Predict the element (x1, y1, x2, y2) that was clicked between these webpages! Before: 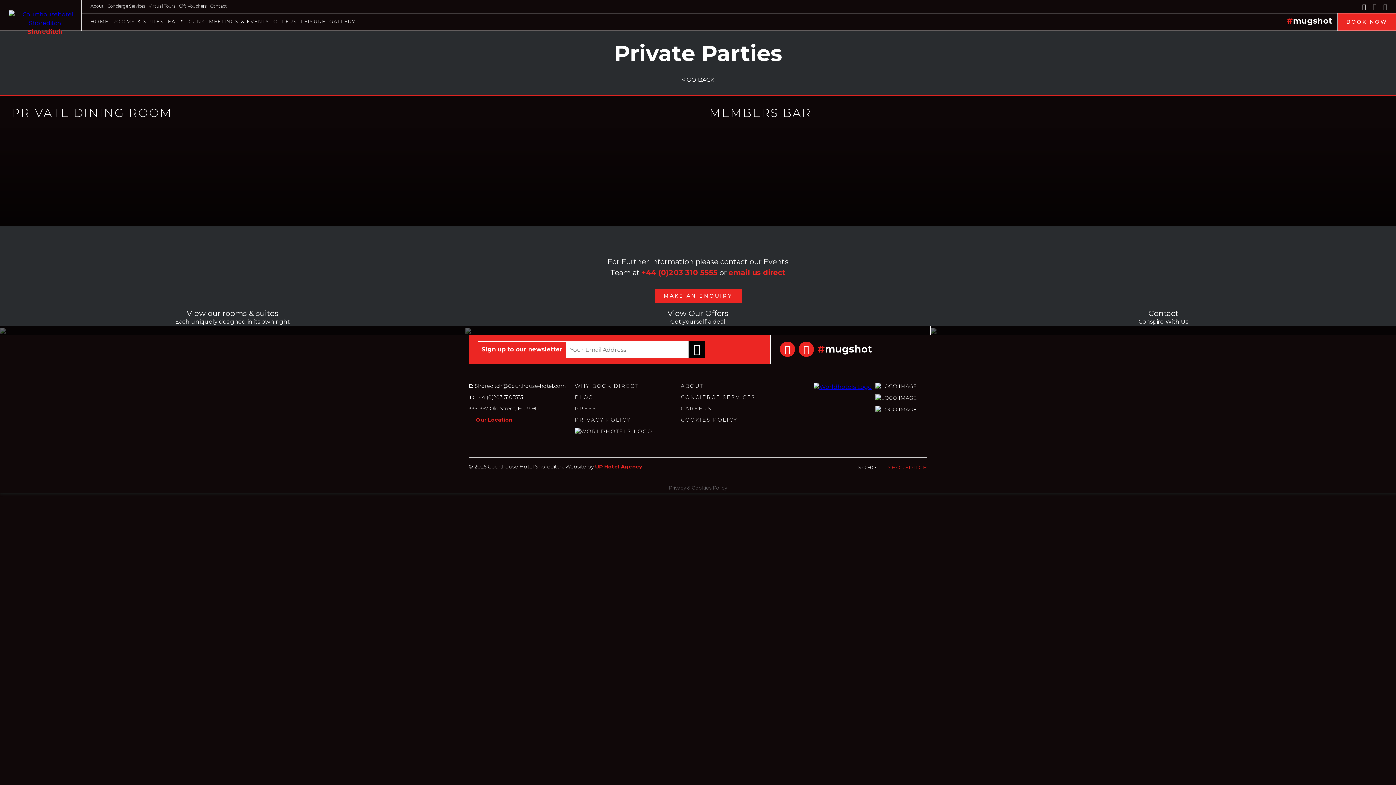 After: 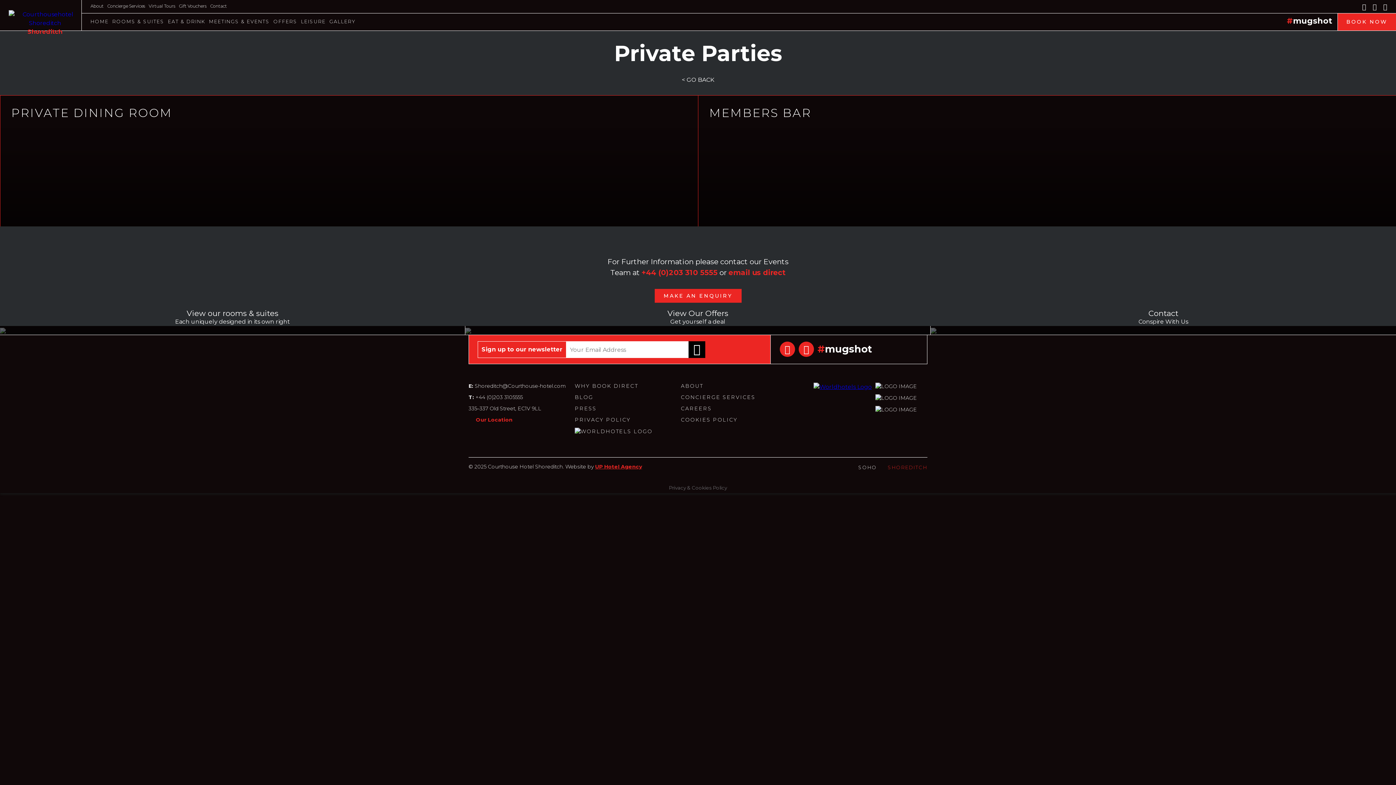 Action: label: UP Hotel Agency bbox: (595, 463, 642, 470)